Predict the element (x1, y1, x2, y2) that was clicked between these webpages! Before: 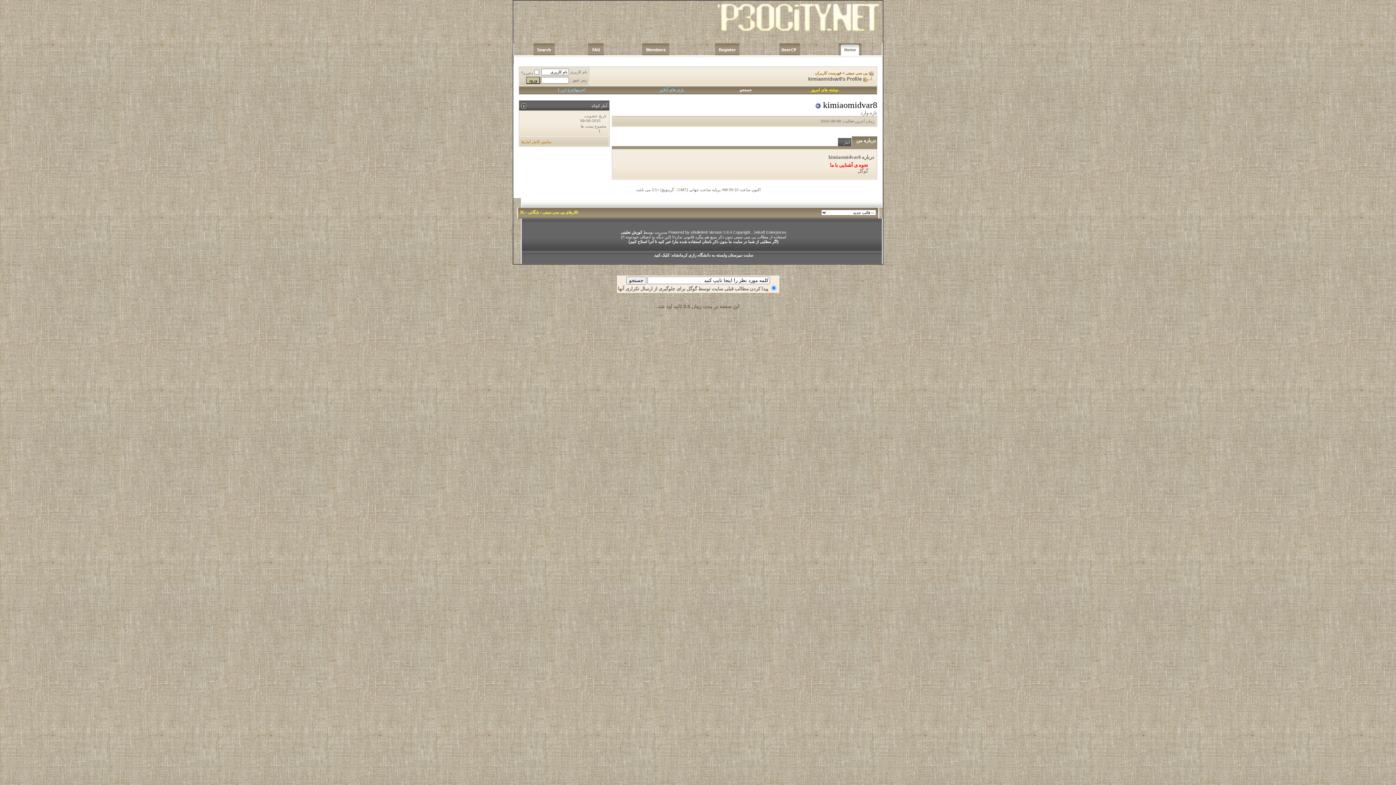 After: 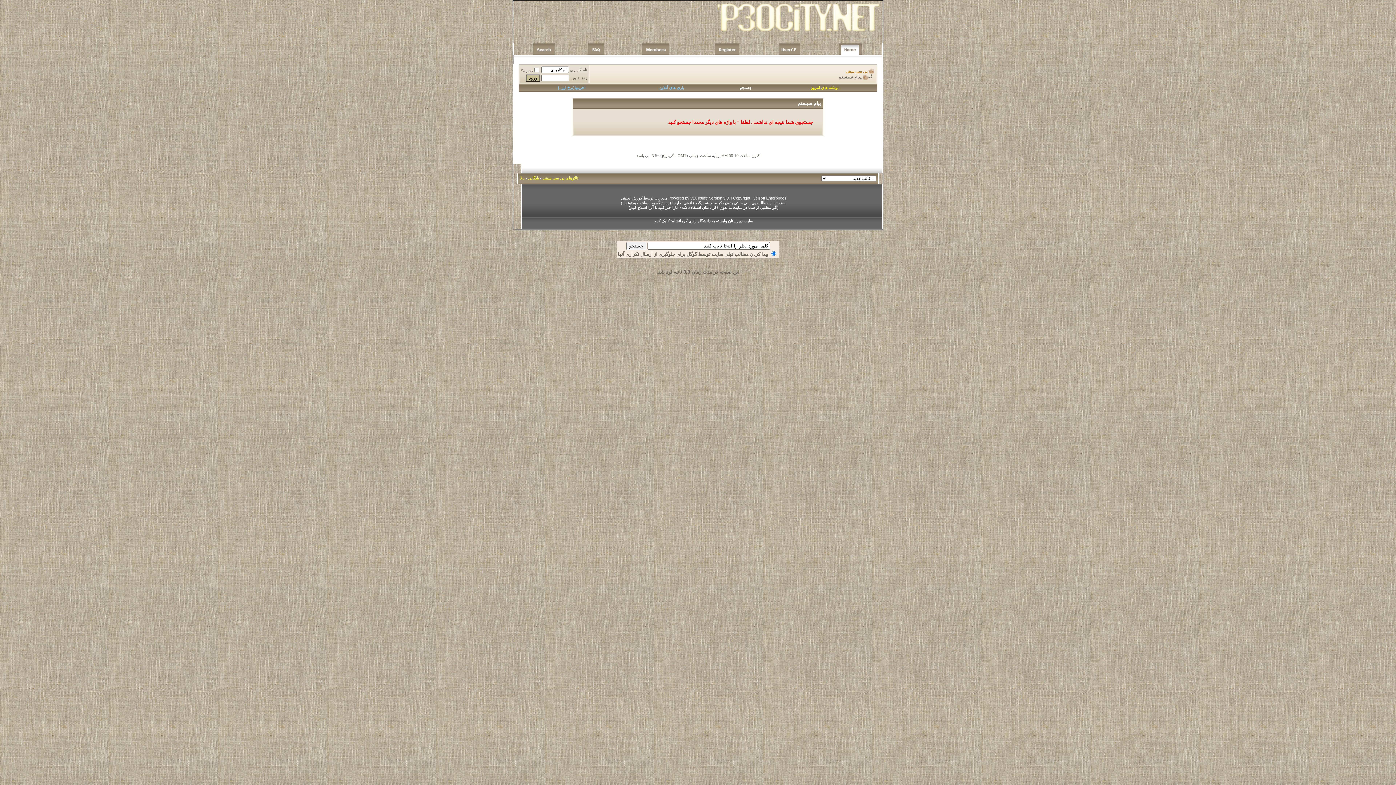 Action: bbox: (811, 87, 838, 92) label: نوشته های امروز